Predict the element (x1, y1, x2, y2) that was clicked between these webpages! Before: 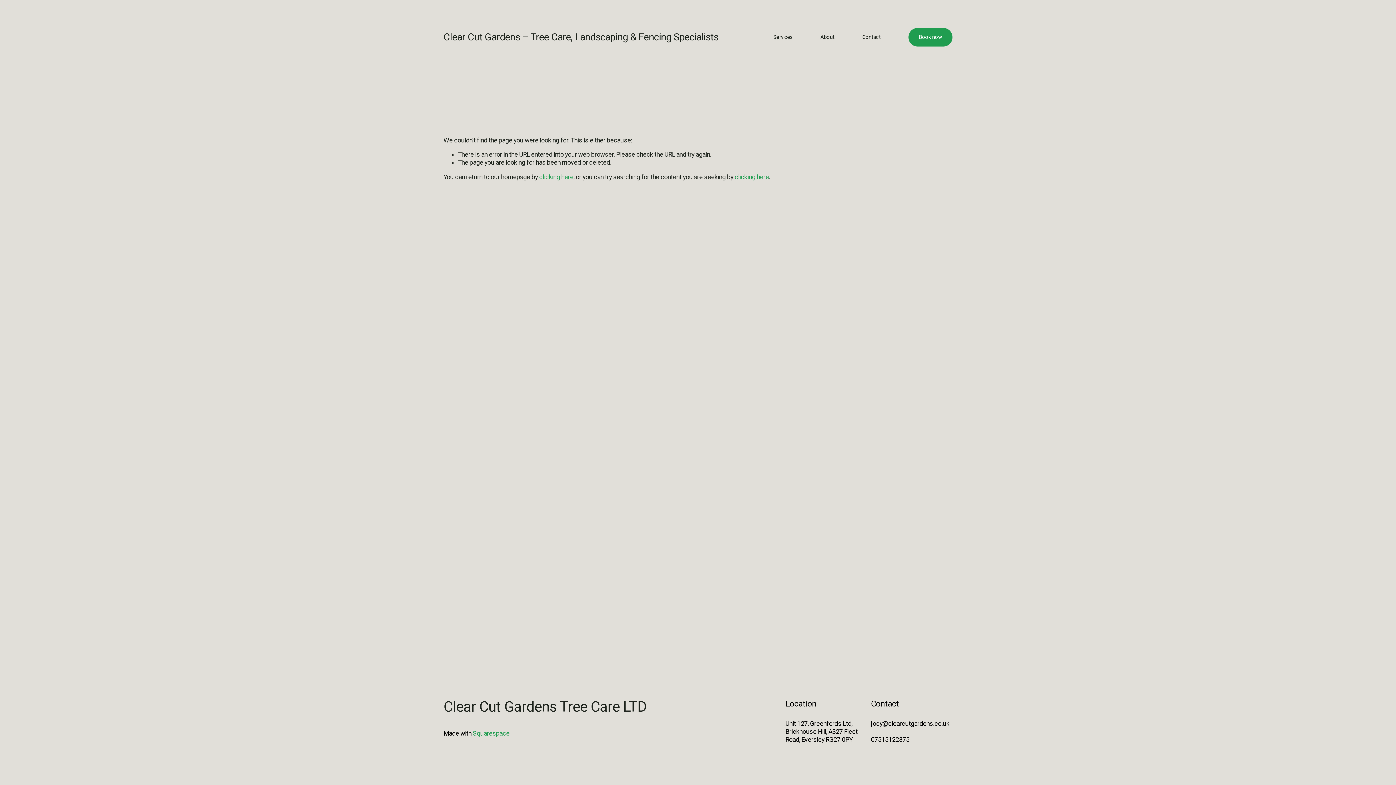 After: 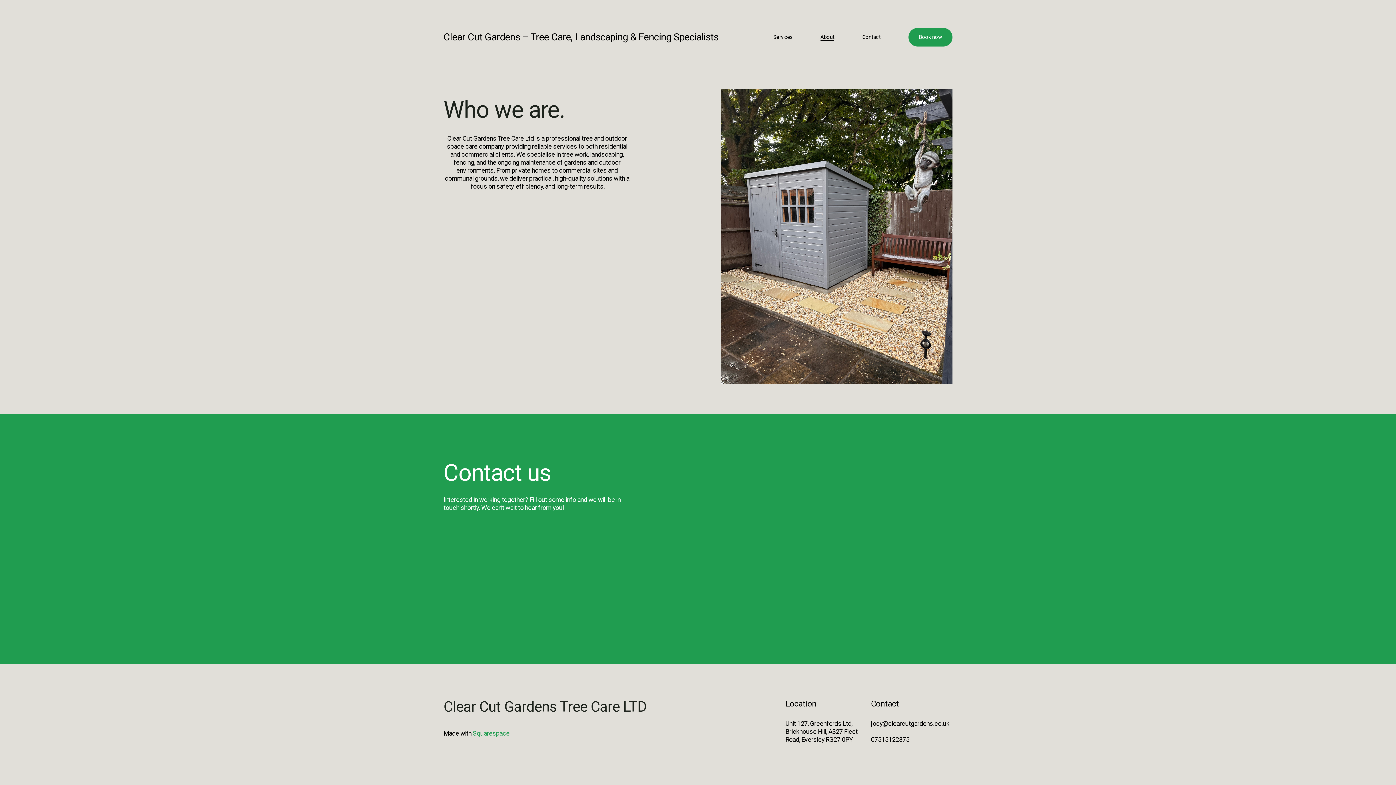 Action: bbox: (820, 33, 834, 41) label: About